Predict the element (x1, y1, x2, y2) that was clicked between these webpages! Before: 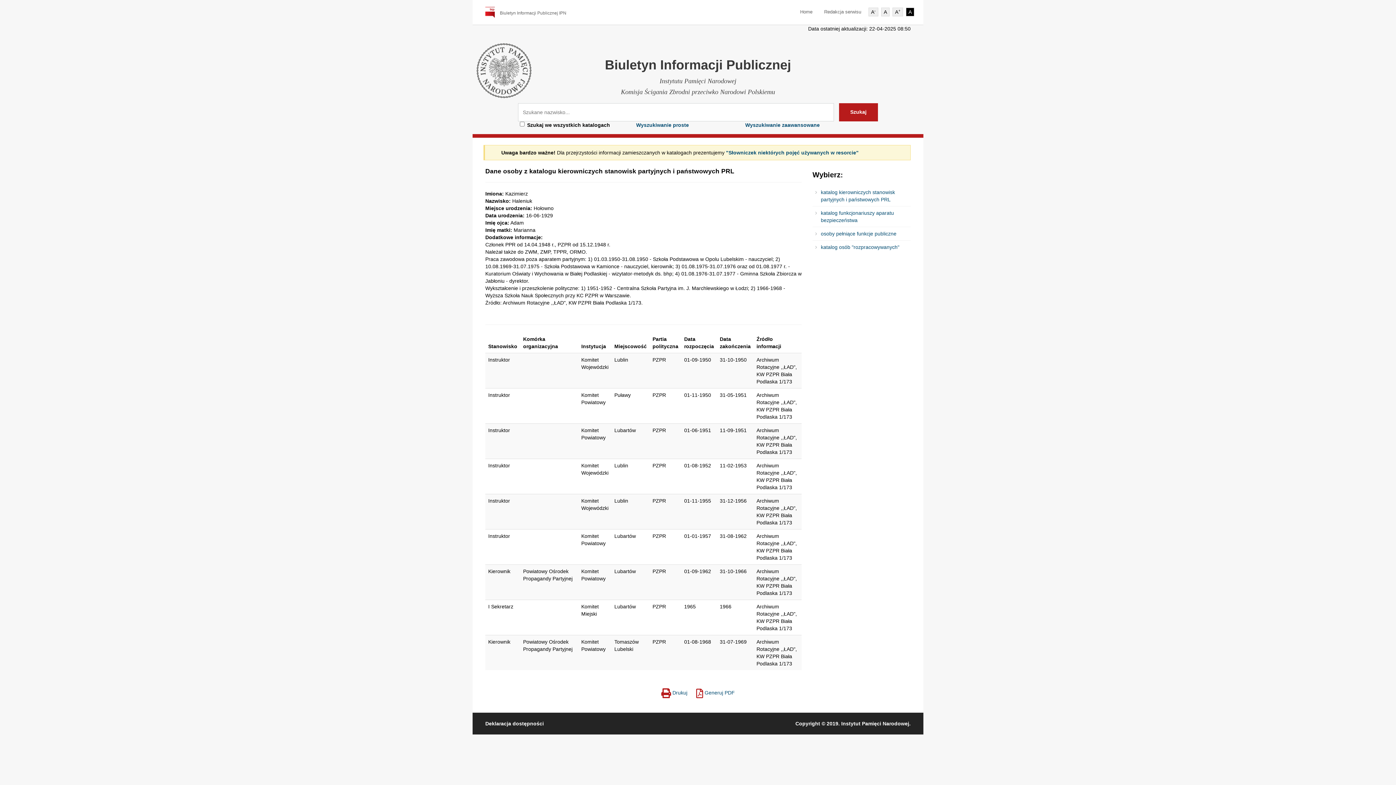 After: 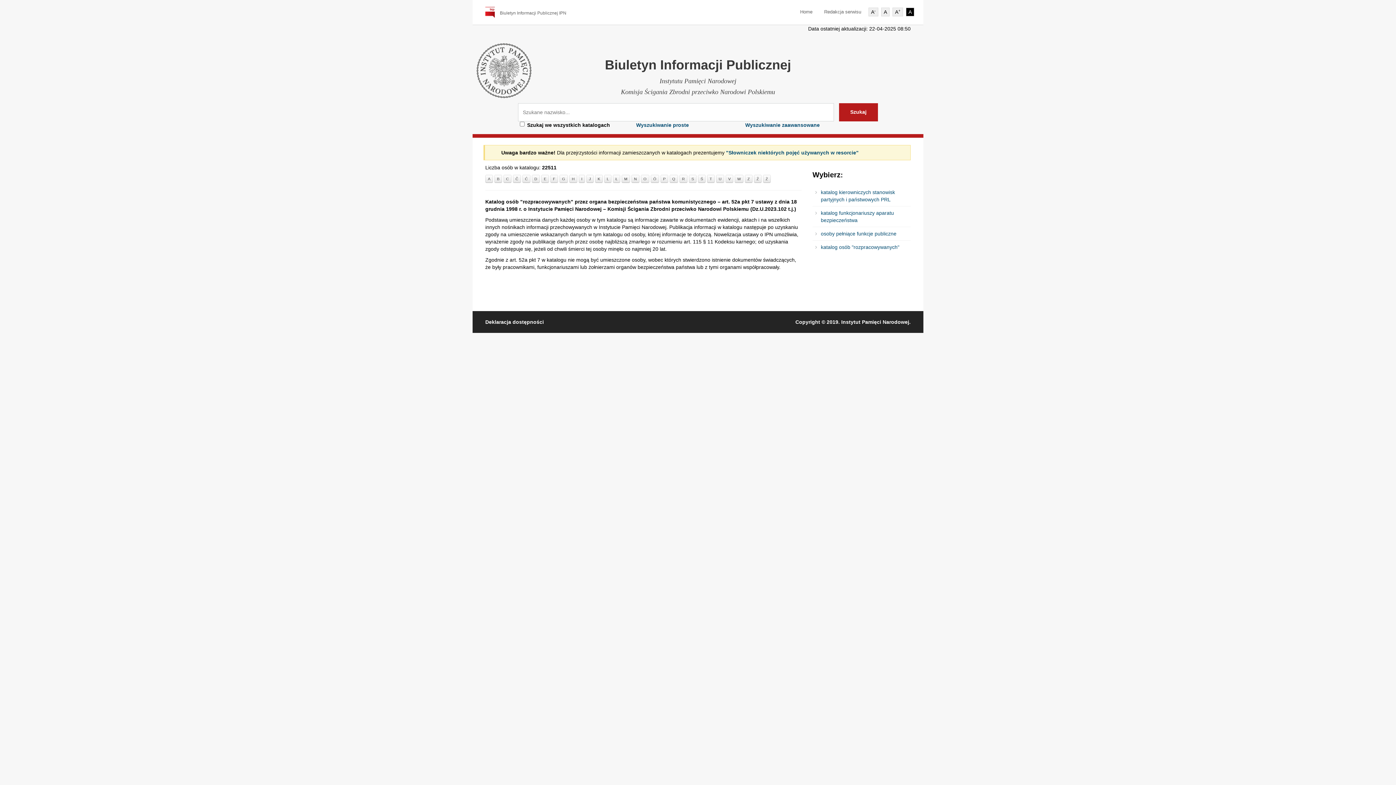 Action: bbox: (821, 244, 899, 250) label: katalog osób "rozpracowywanych"